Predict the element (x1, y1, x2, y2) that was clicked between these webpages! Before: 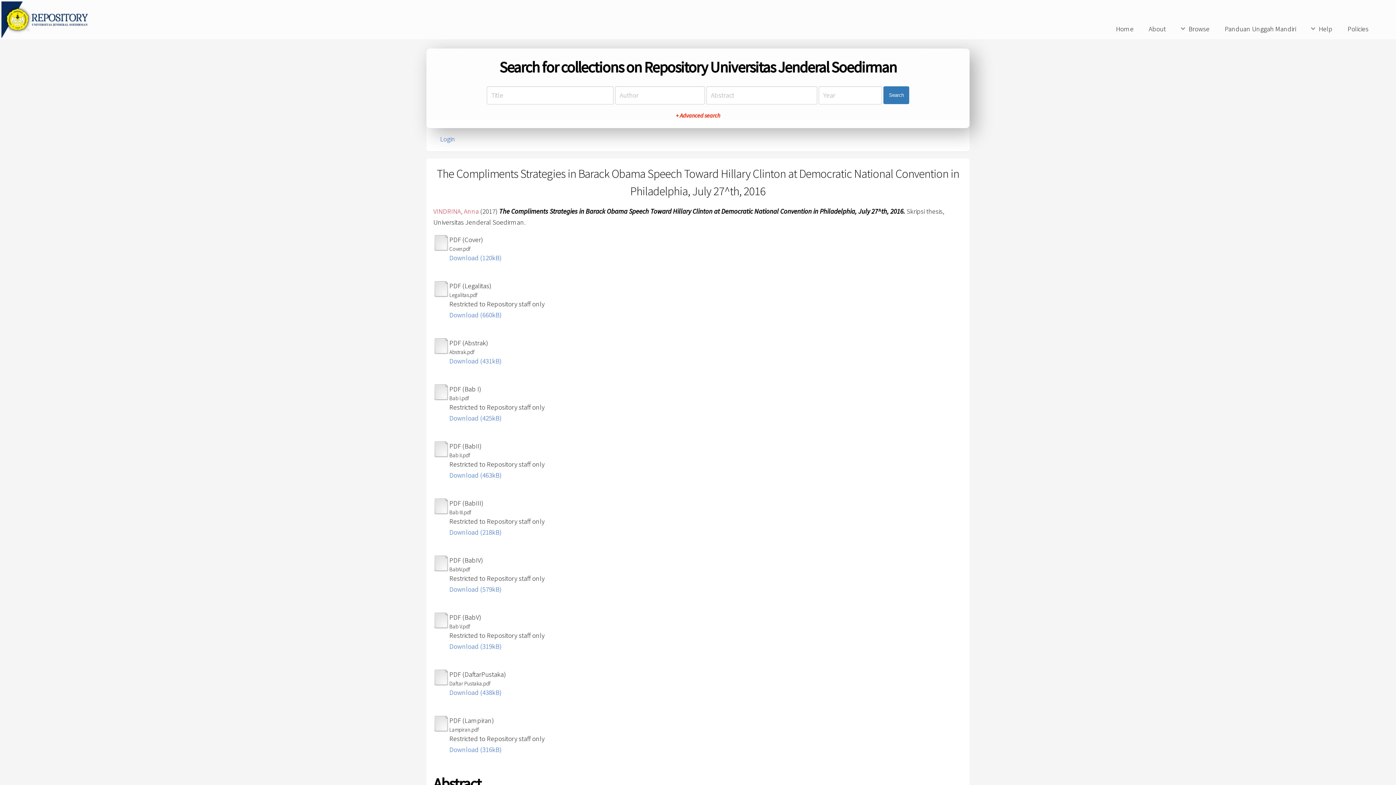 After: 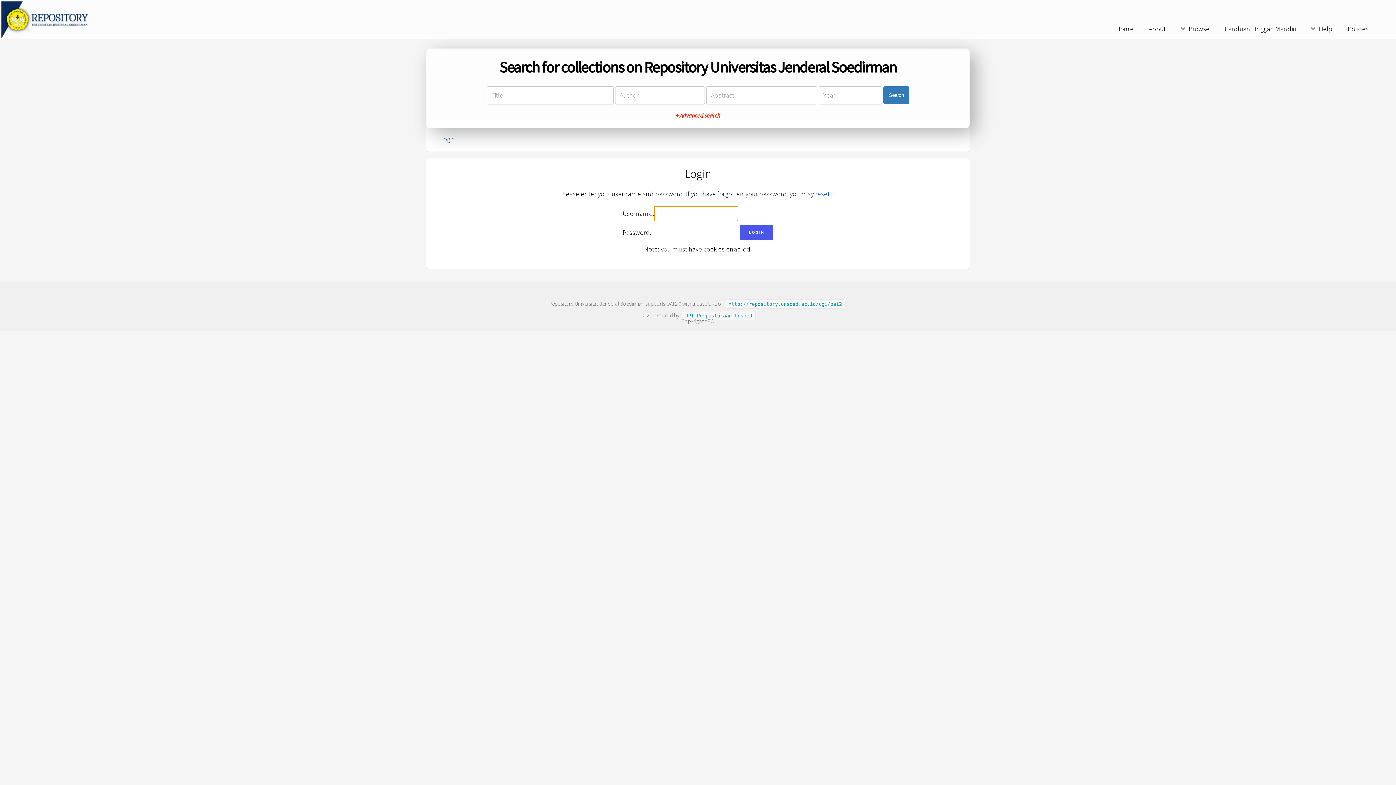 Action: bbox: (433, 726, 449, 735)